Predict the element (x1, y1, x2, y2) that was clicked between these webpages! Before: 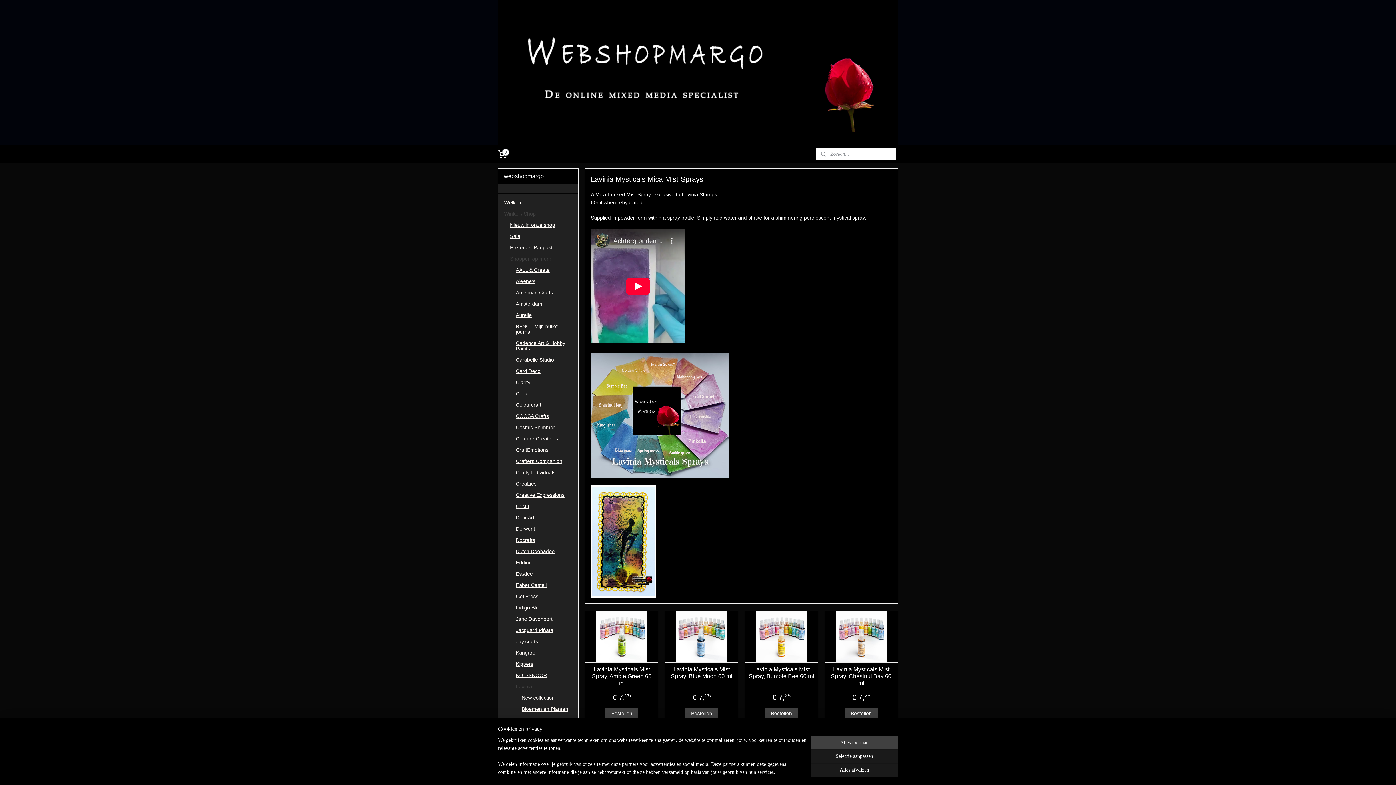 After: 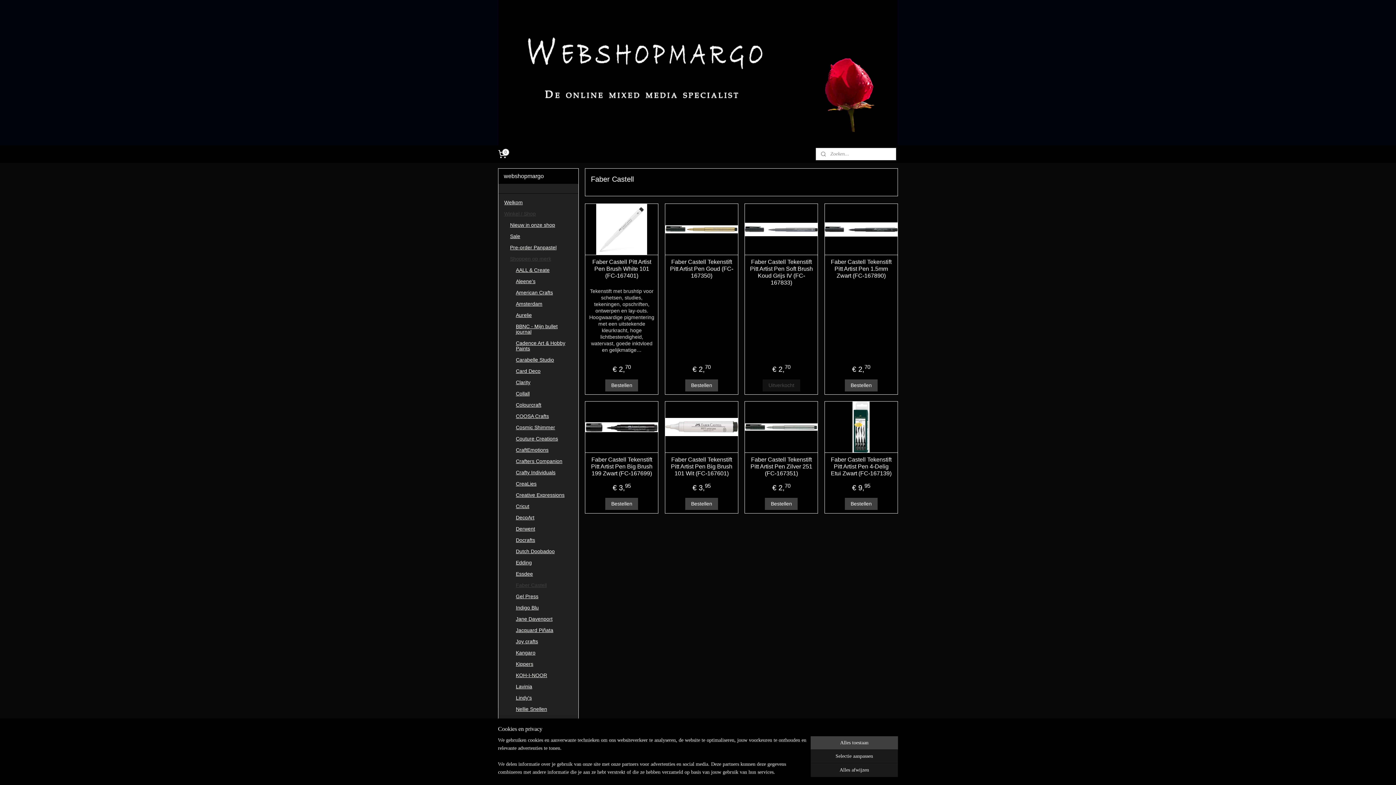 Action: bbox: (510, 579, 578, 591) label: Faber Castell